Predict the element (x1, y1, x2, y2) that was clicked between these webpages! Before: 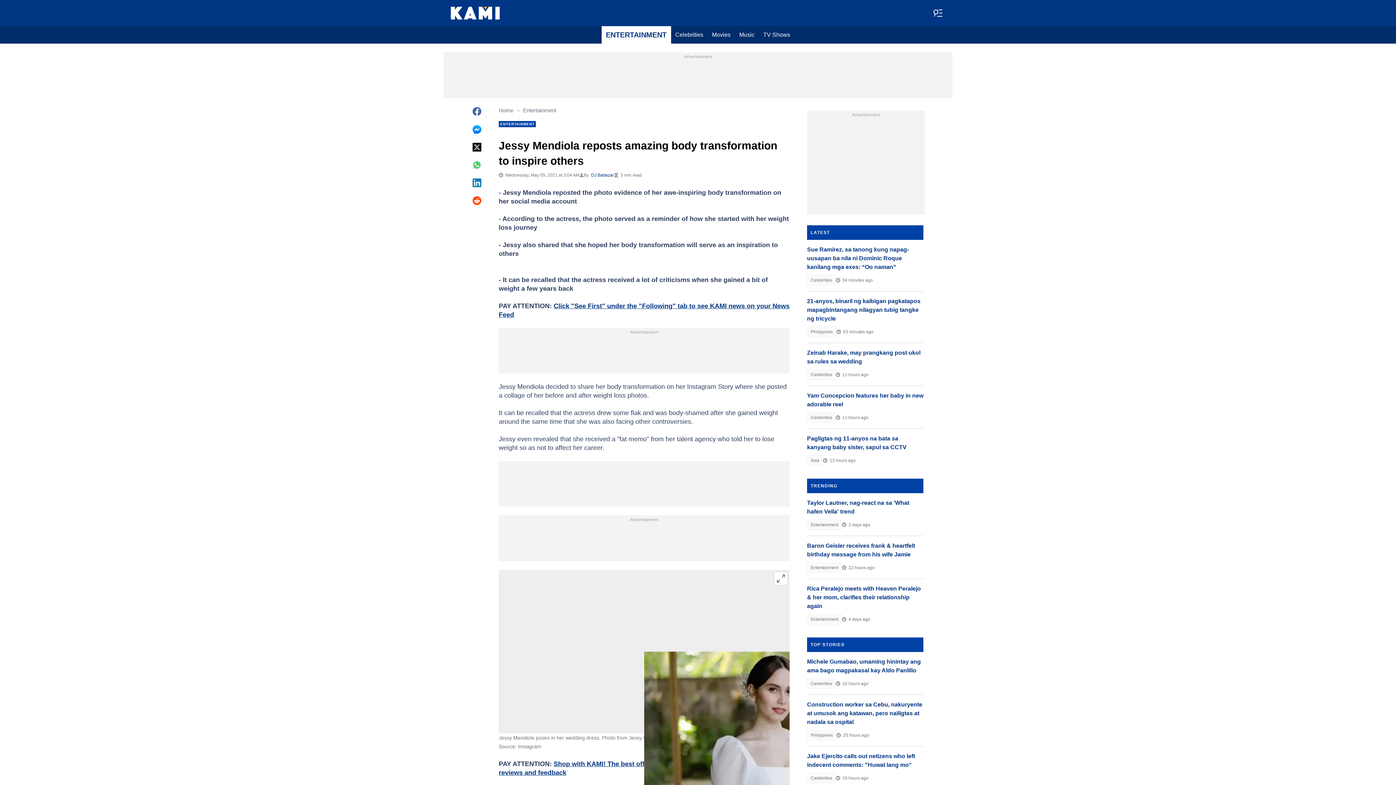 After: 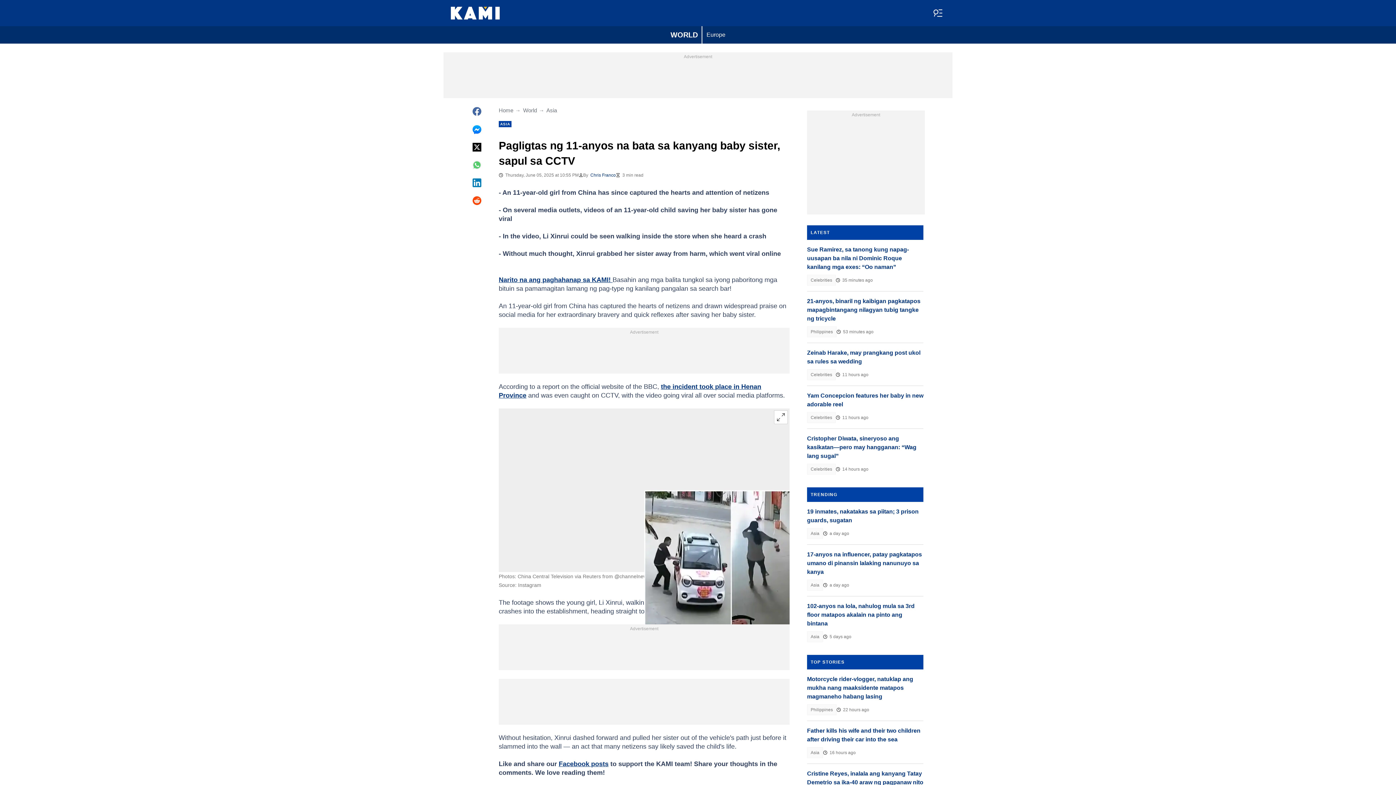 Action: label: Pagligtas ng 11-anyos na bata sa kanyang baby sister, sapul sa CCTV bbox: (807, 434, 923, 452)